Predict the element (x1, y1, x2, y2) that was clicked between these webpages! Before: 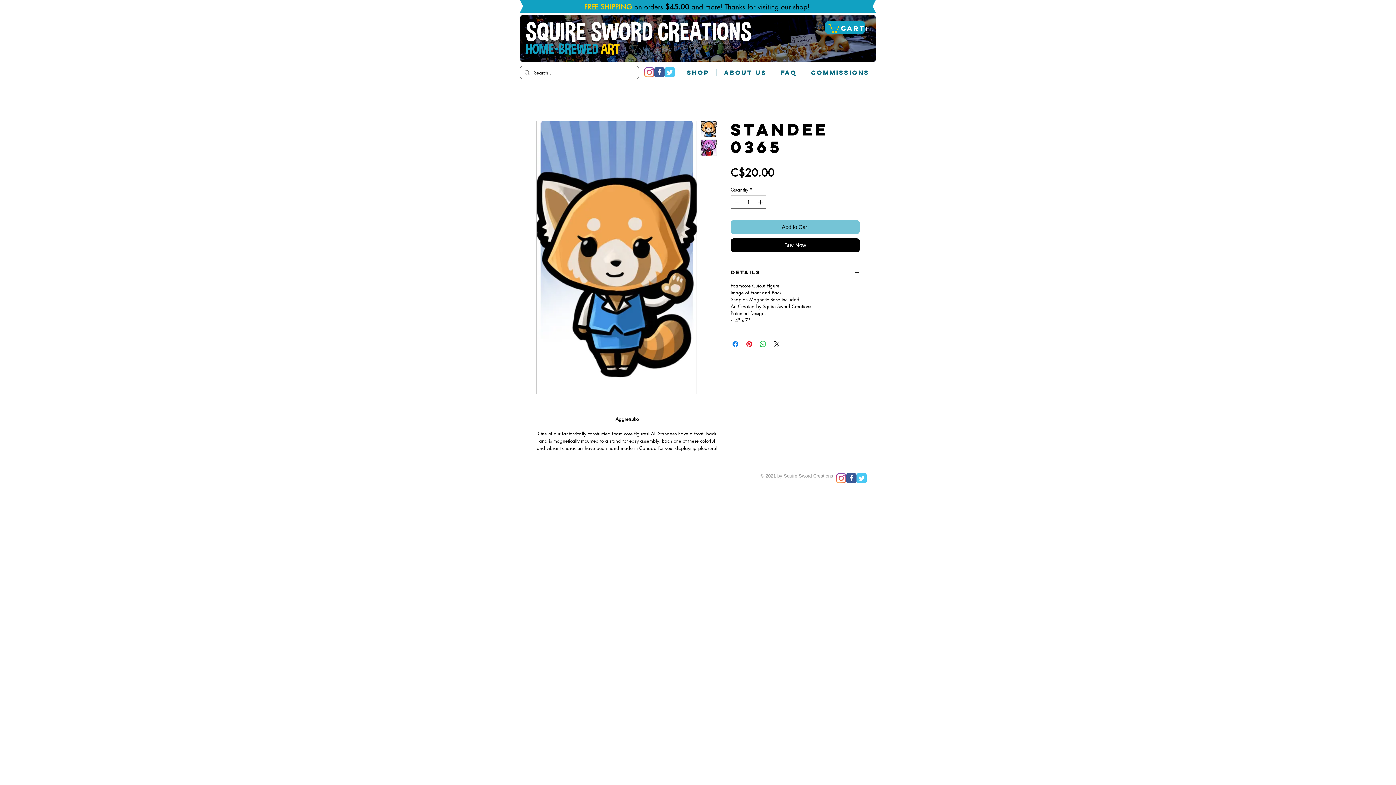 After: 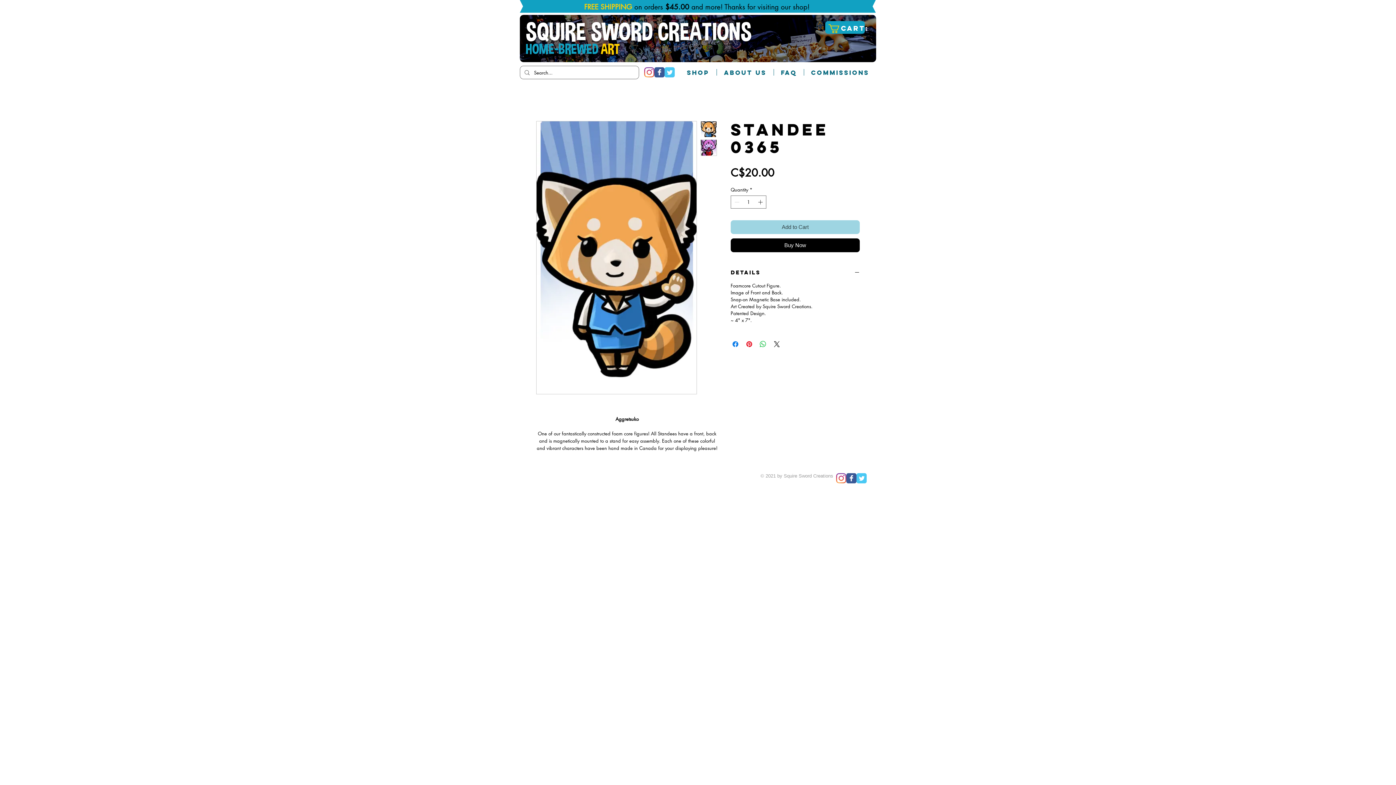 Action: bbox: (730, 220, 860, 234) label: Add to Cart